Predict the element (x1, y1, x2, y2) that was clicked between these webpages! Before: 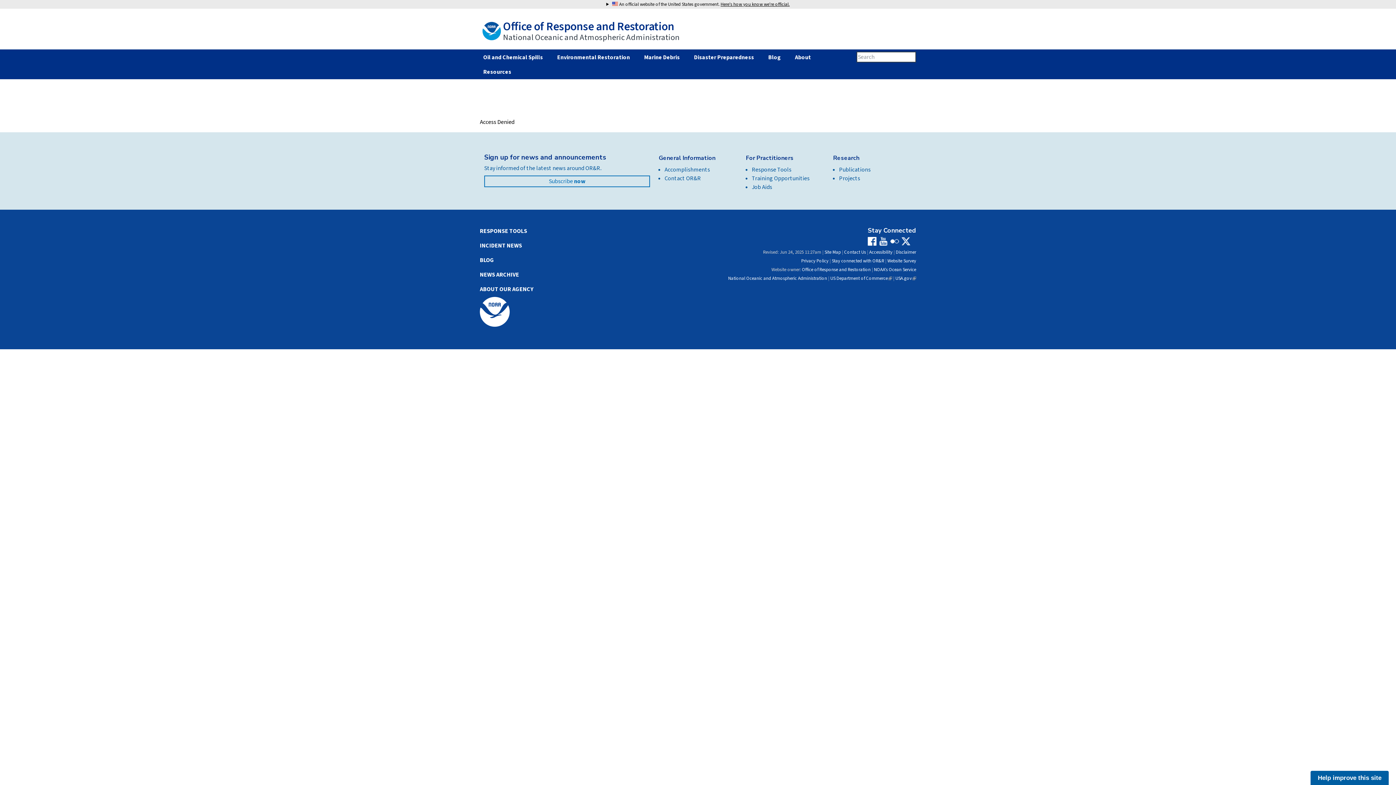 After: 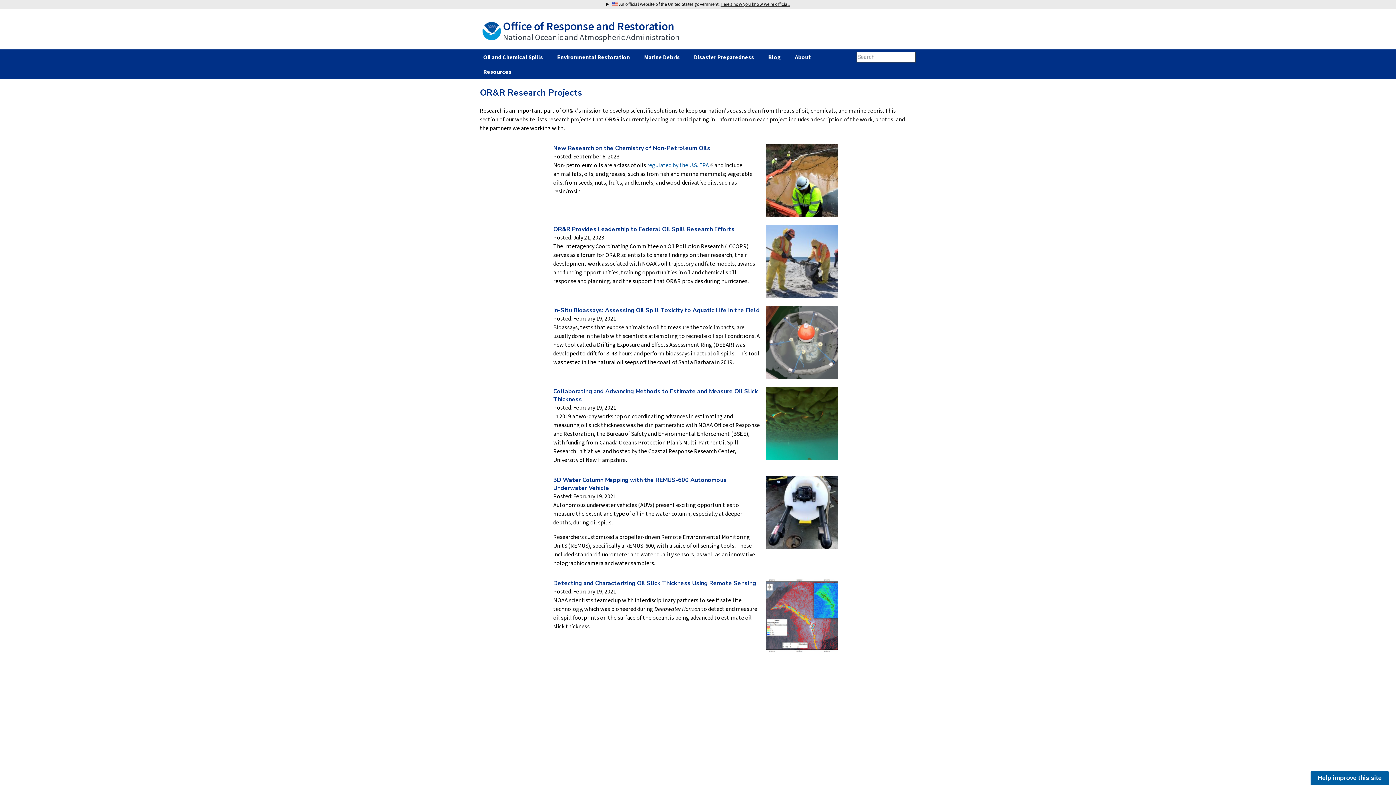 Action: label: Projects bbox: (839, 174, 860, 182)